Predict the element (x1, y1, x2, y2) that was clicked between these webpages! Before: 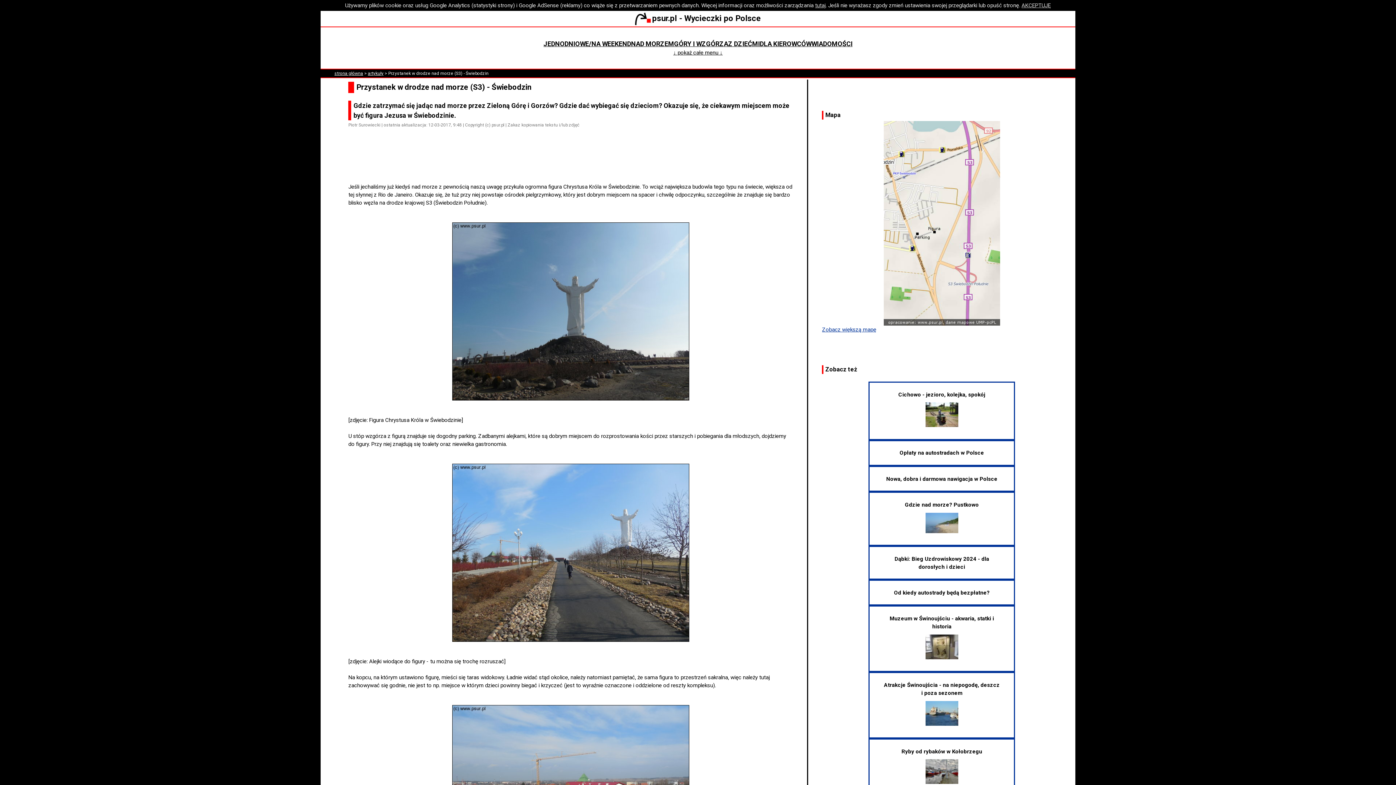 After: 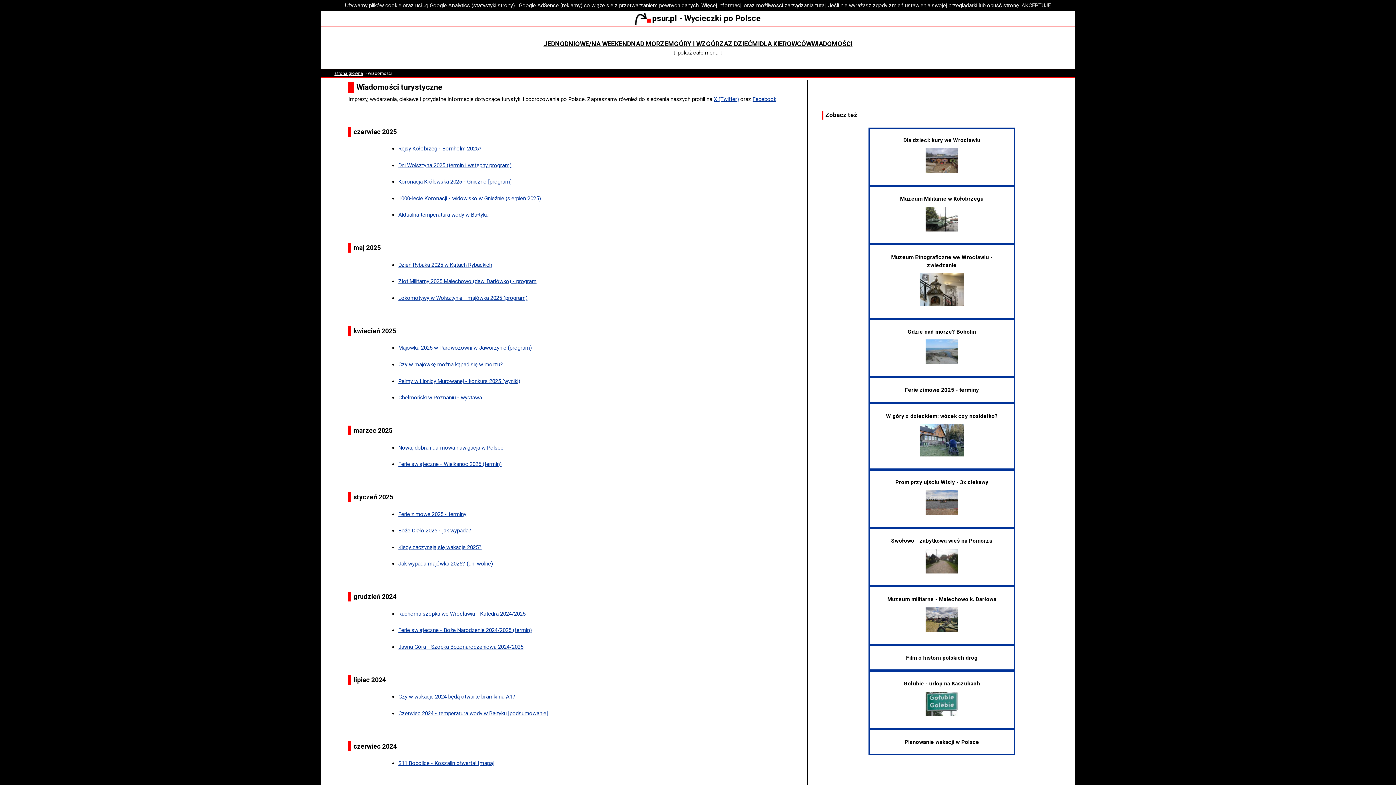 Action: bbox: (811, 40, 852, 47) label: WIADOMOŚCI